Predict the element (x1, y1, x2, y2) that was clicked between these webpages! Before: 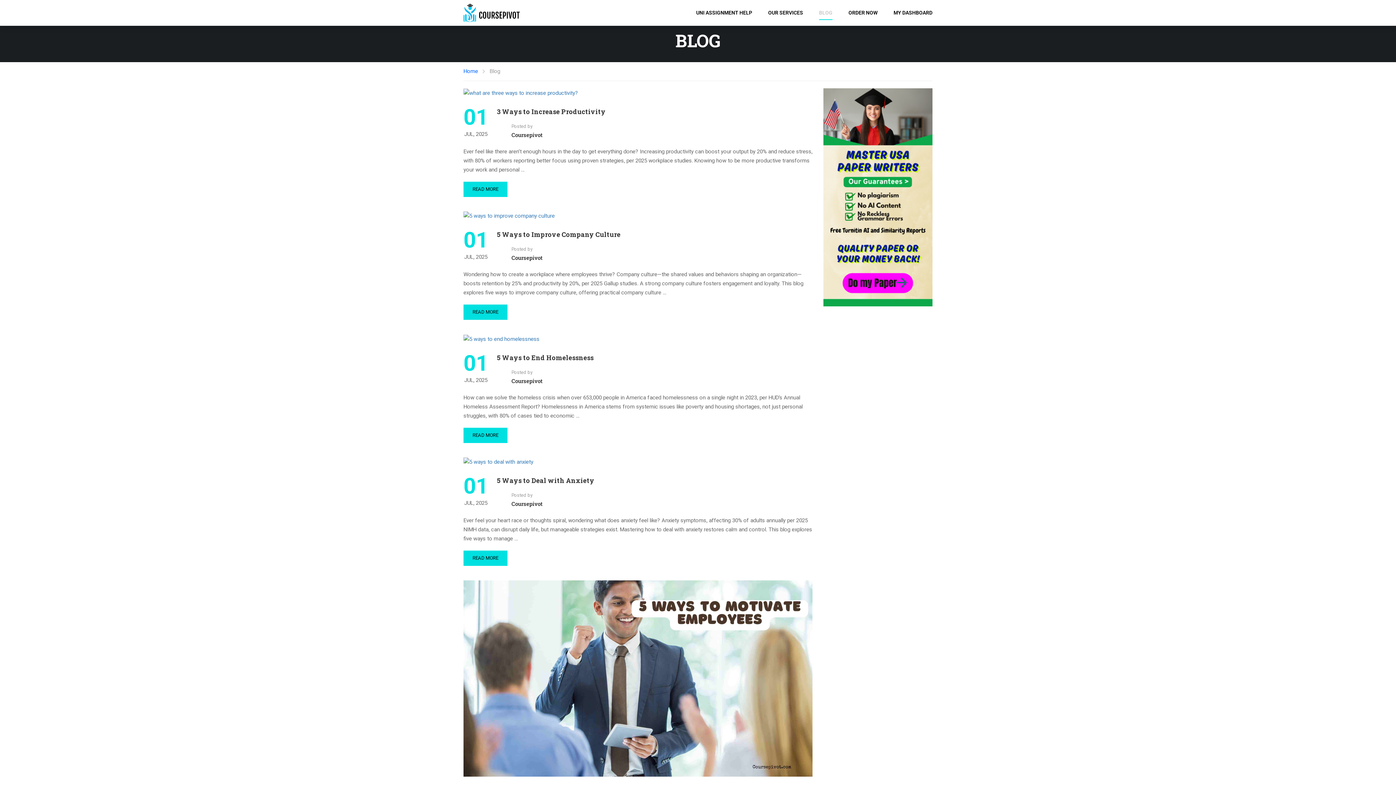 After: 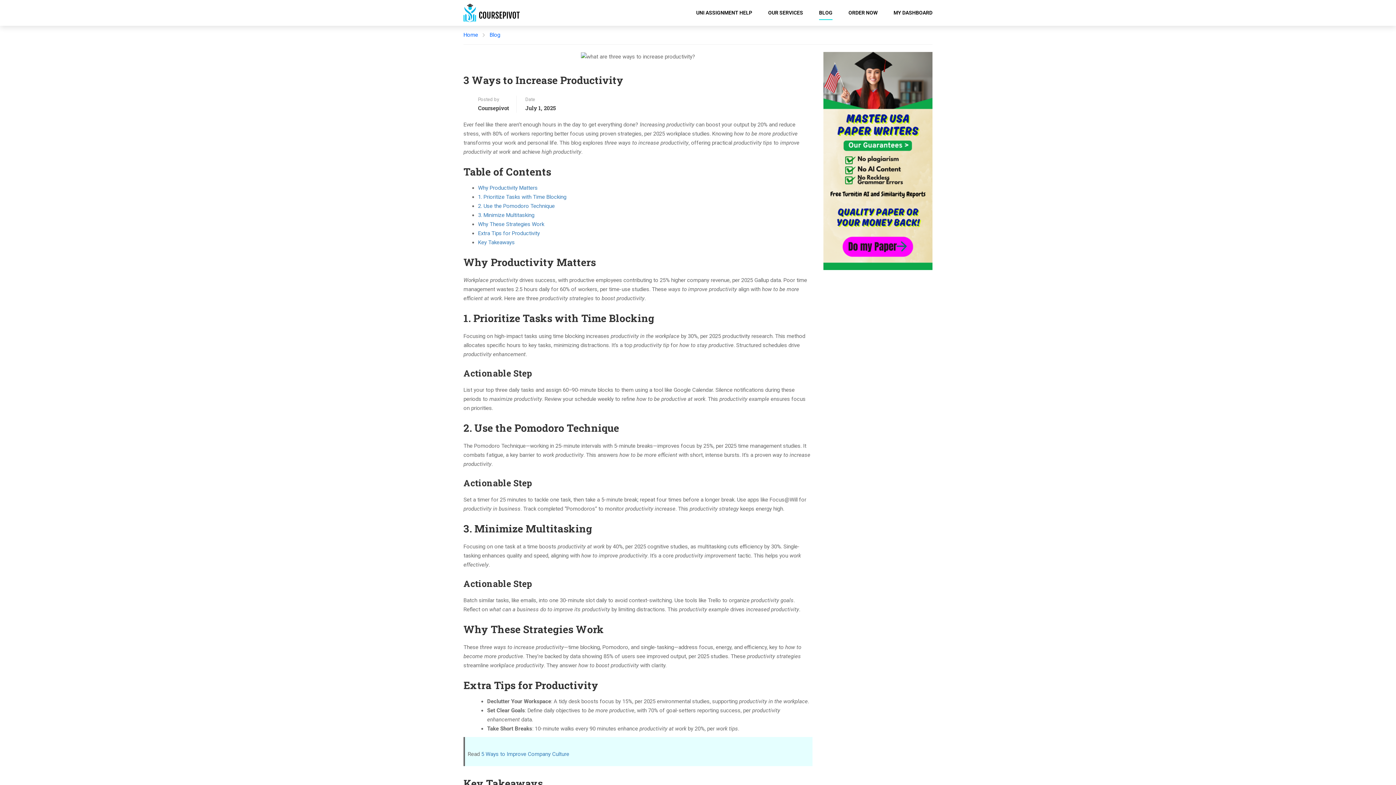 Action: bbox: (463, 89, 578, 96)